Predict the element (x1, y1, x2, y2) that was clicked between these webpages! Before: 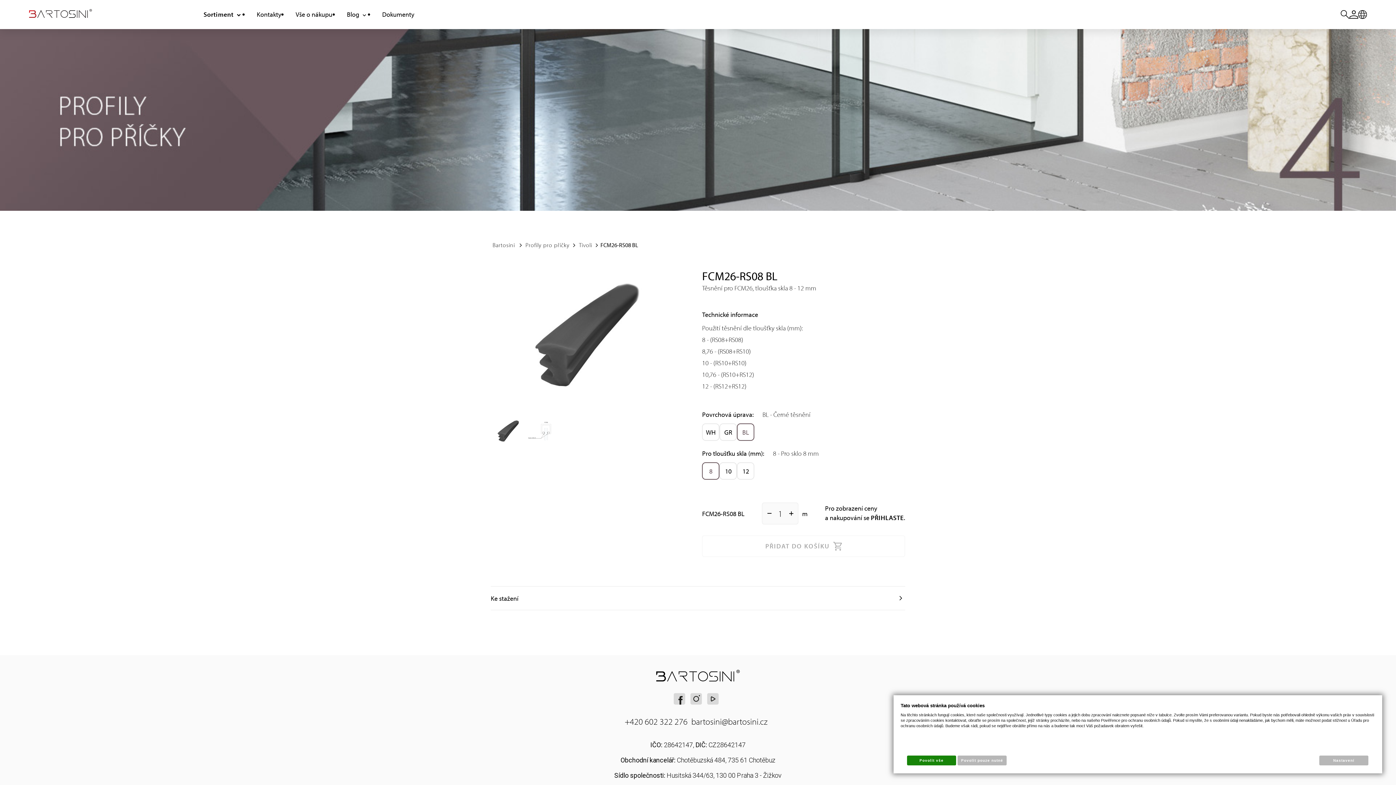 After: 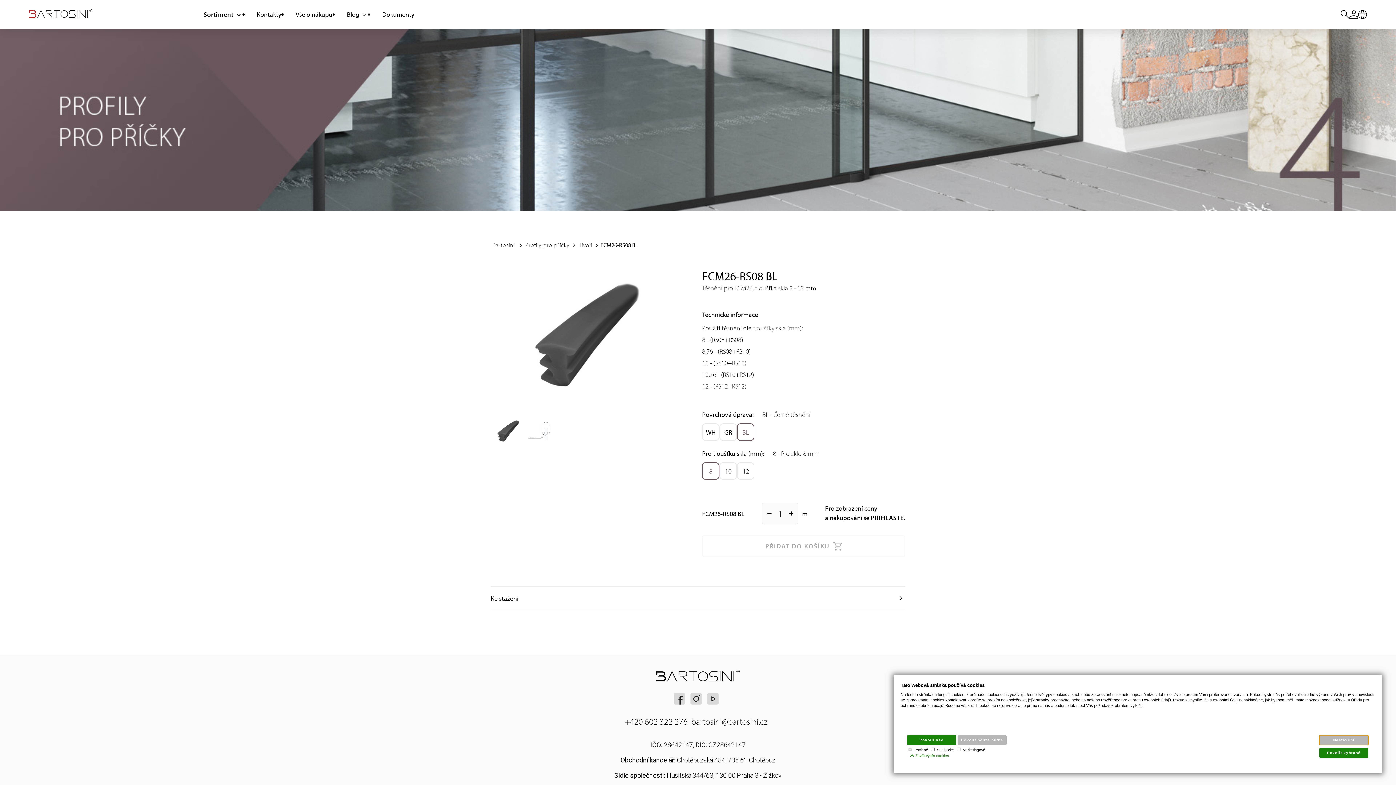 Action: label: Nastavení bbox: (1319, 755, 1368, 765)